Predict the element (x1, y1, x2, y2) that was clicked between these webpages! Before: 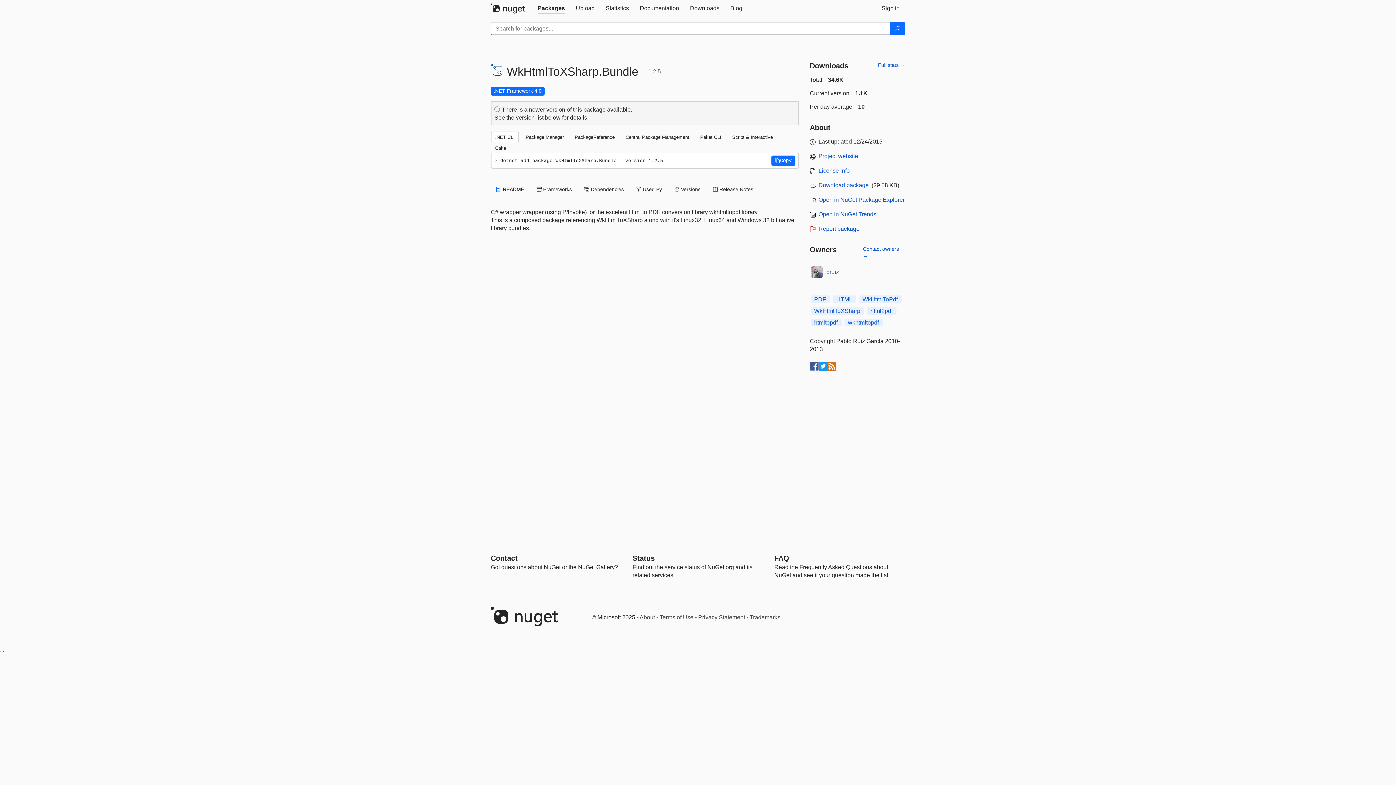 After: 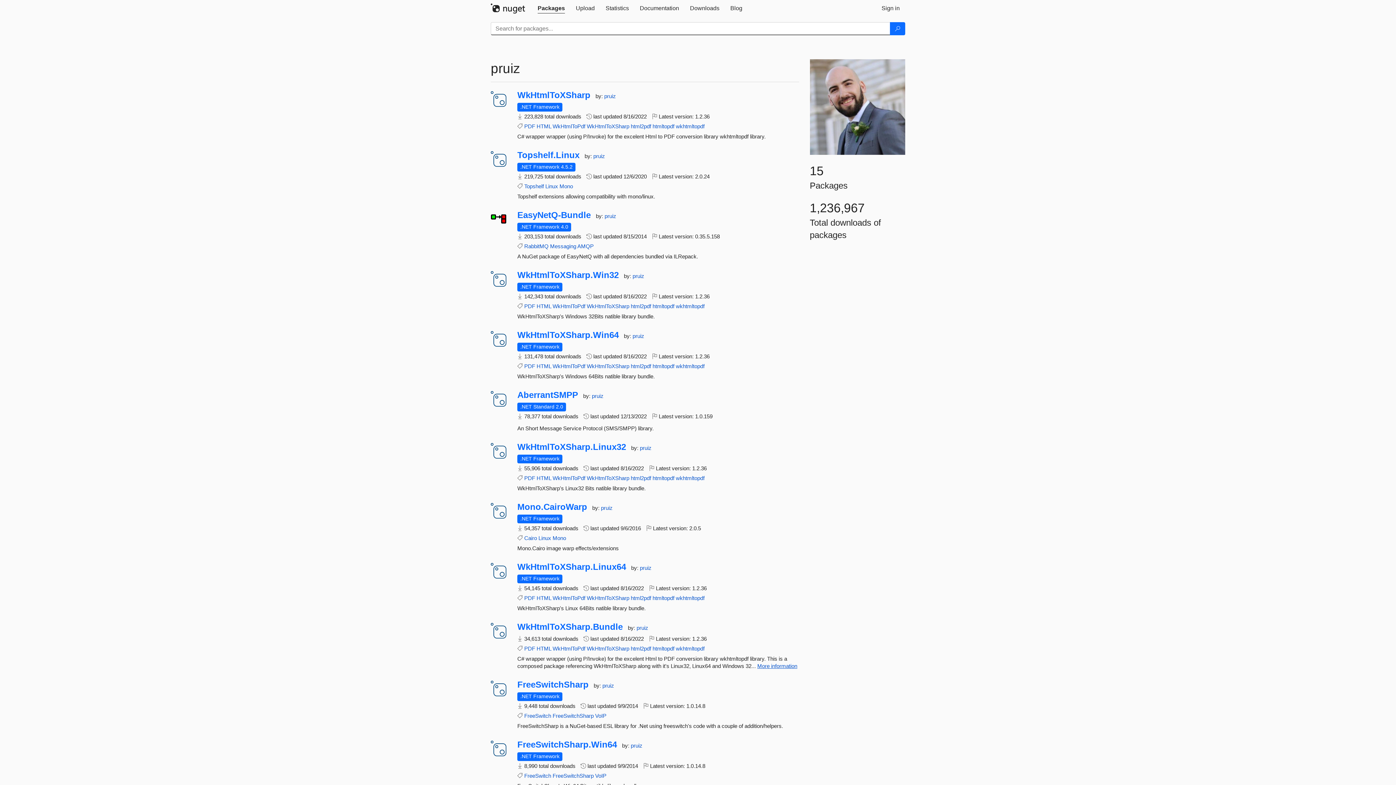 Action: label: pruiz bbox: (826, 268, 839, 276)